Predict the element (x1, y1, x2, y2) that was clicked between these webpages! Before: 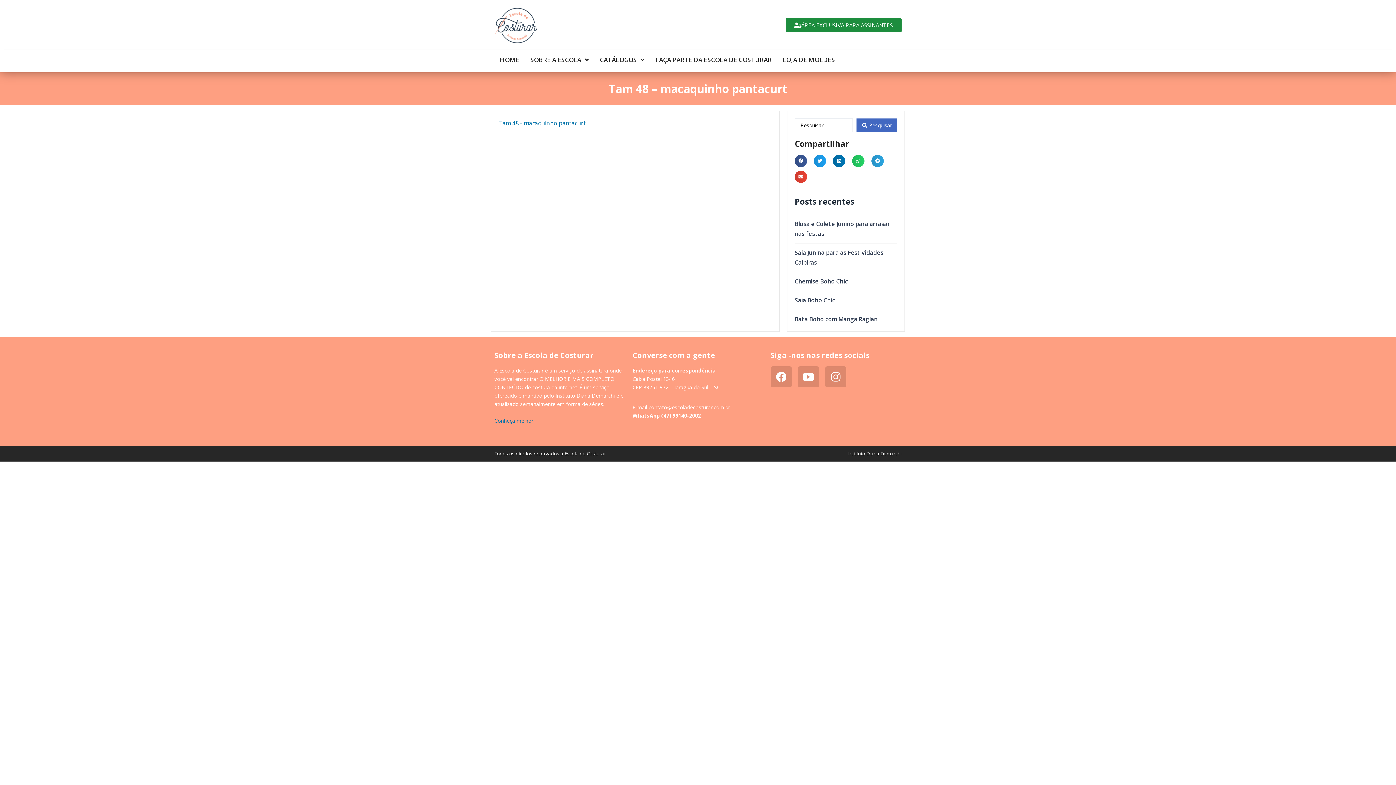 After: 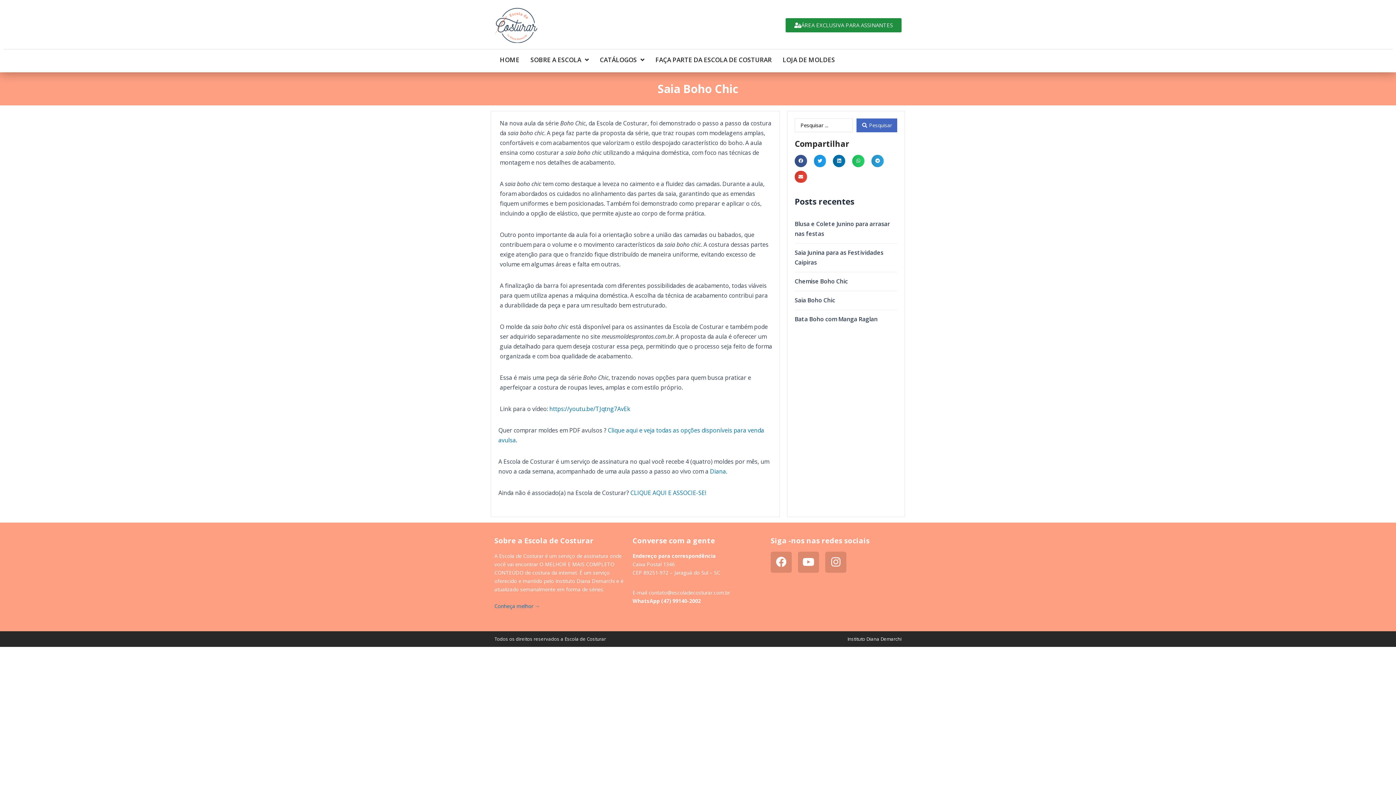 Action: bbox: (794, 296, 835, 304) label: Saia Boho Chic